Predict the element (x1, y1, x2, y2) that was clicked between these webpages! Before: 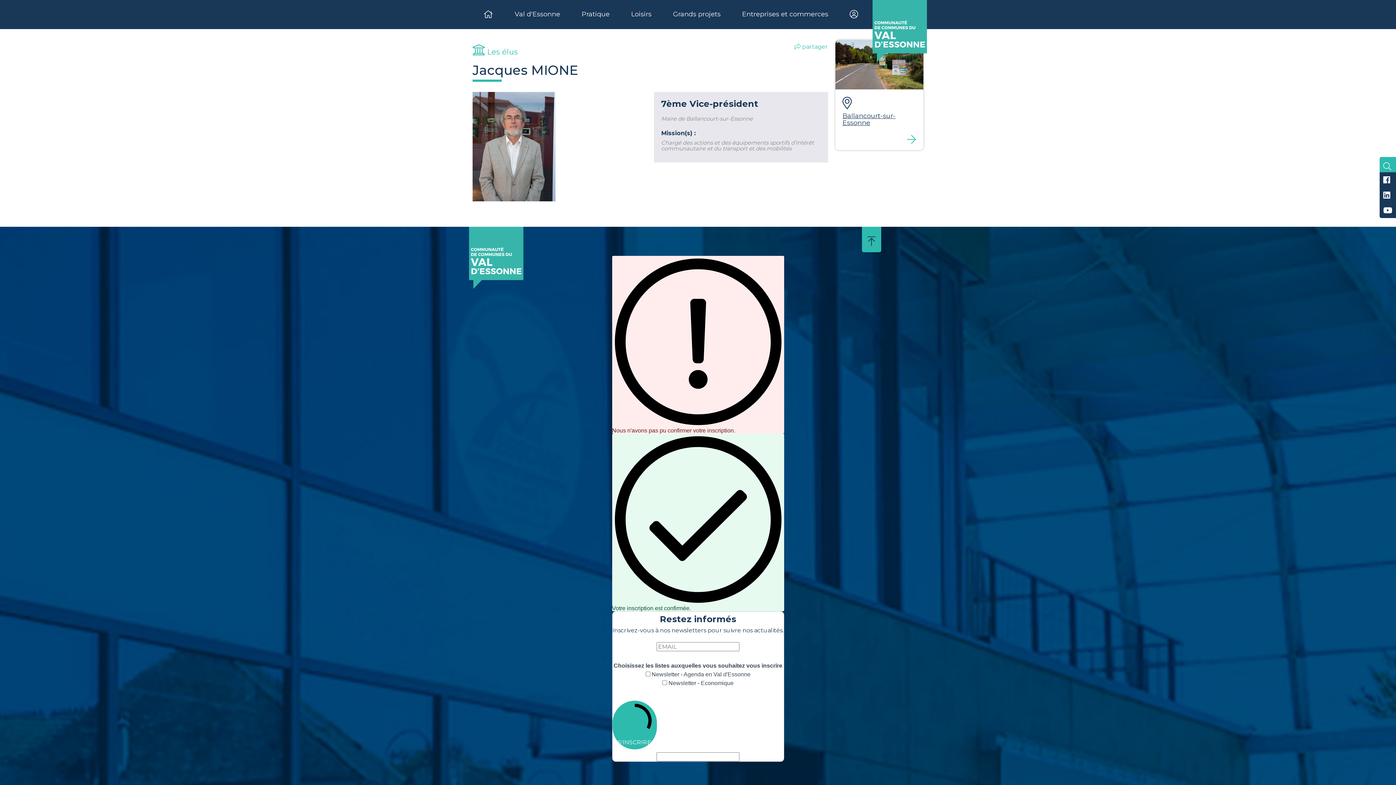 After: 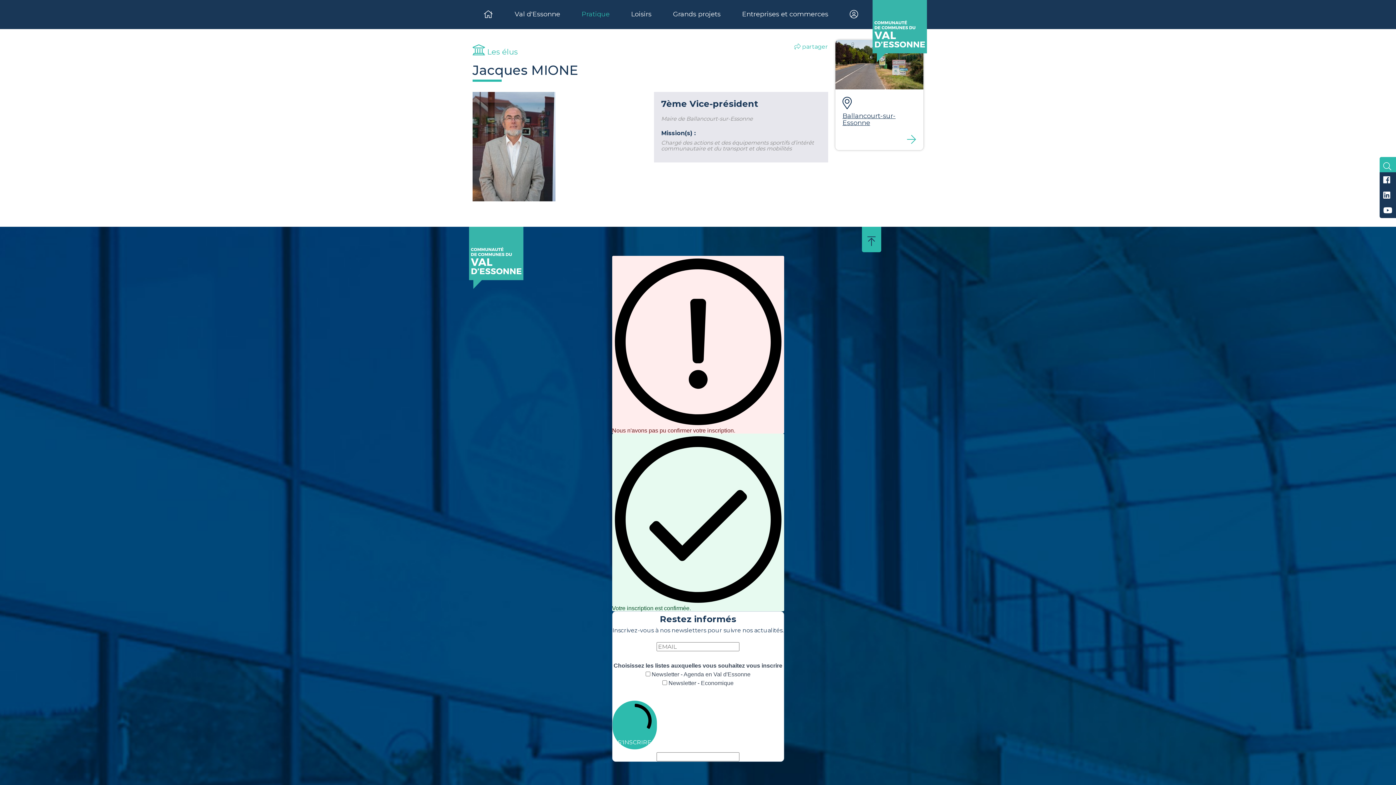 Action: label: Pratique bbox: (579, 9, 611, 18)